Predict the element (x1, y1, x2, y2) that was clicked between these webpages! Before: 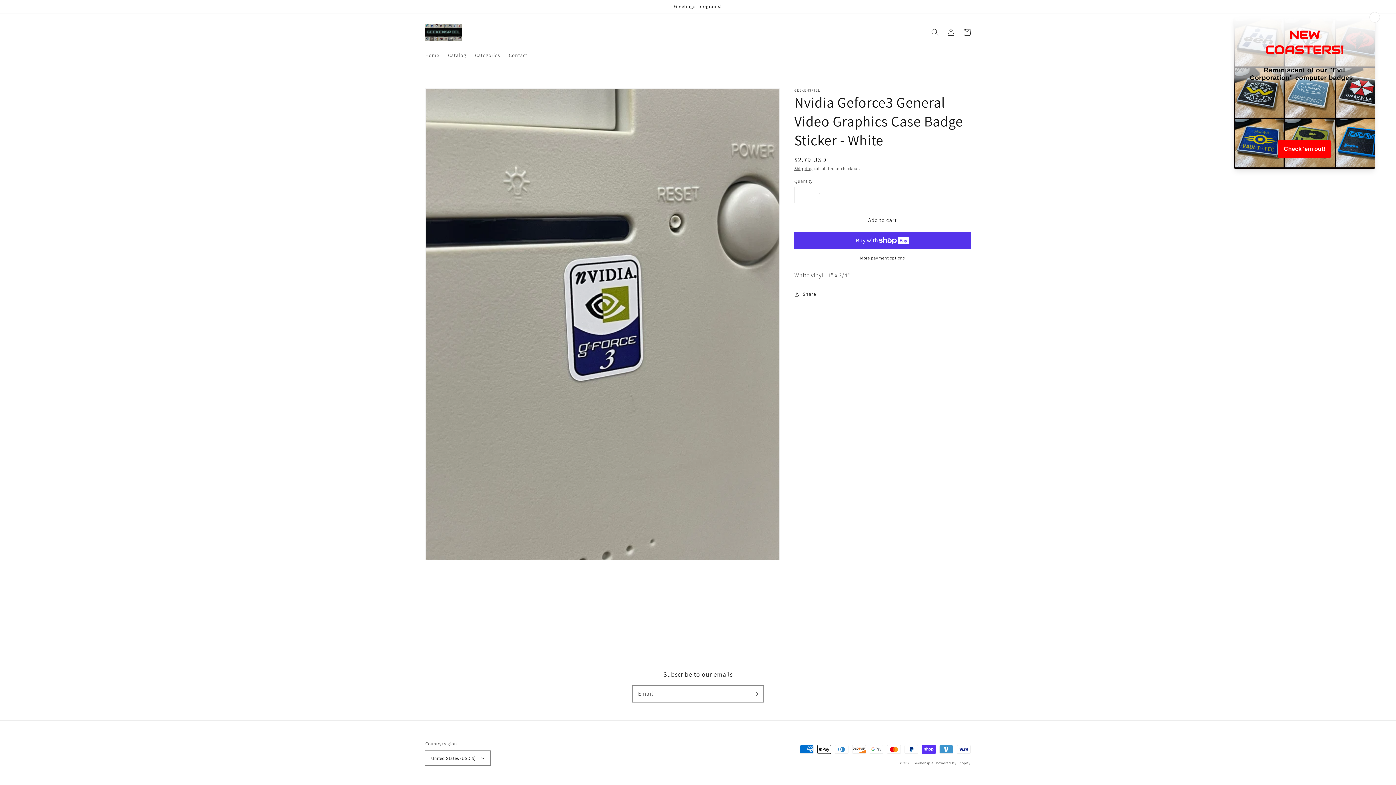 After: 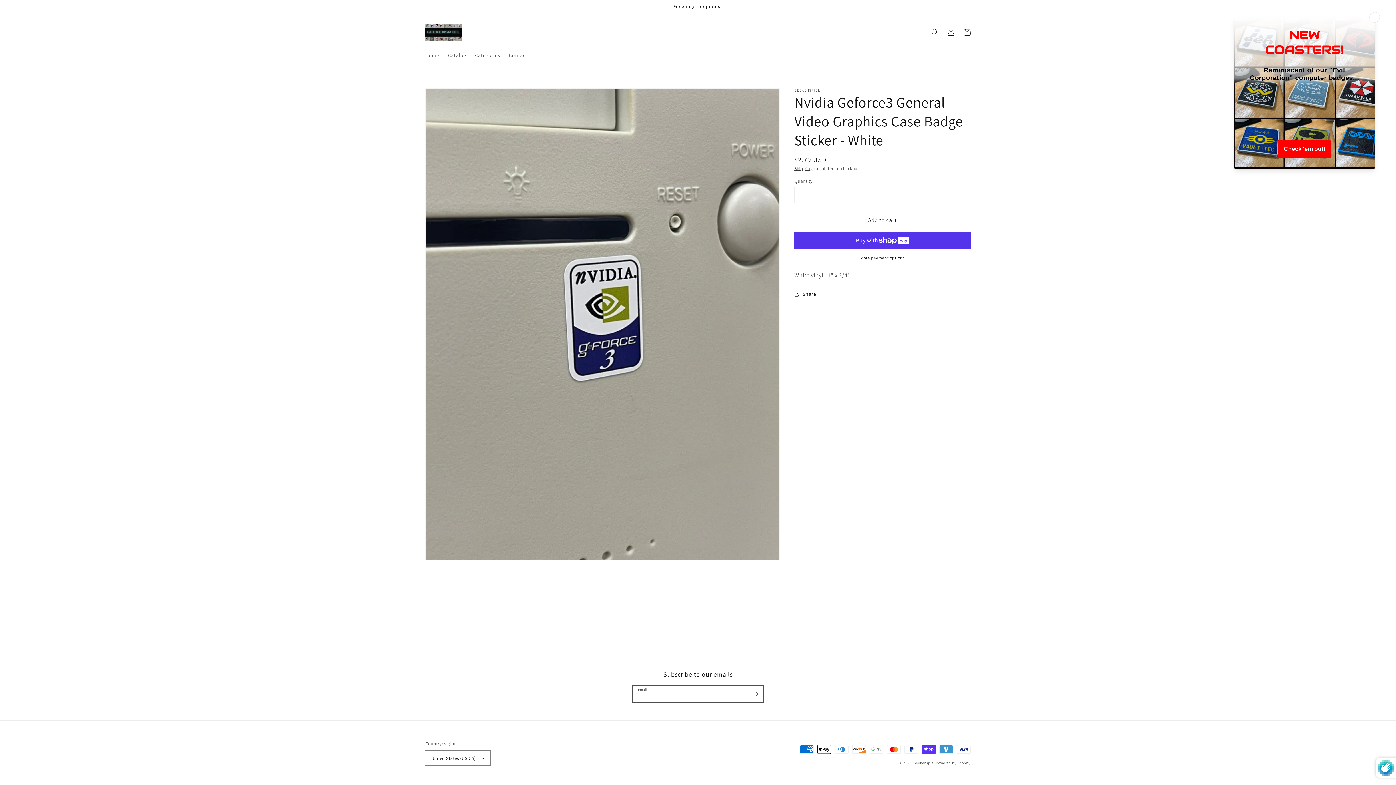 Action: label: Subscribe bbox: (747, 686, 763, 702)